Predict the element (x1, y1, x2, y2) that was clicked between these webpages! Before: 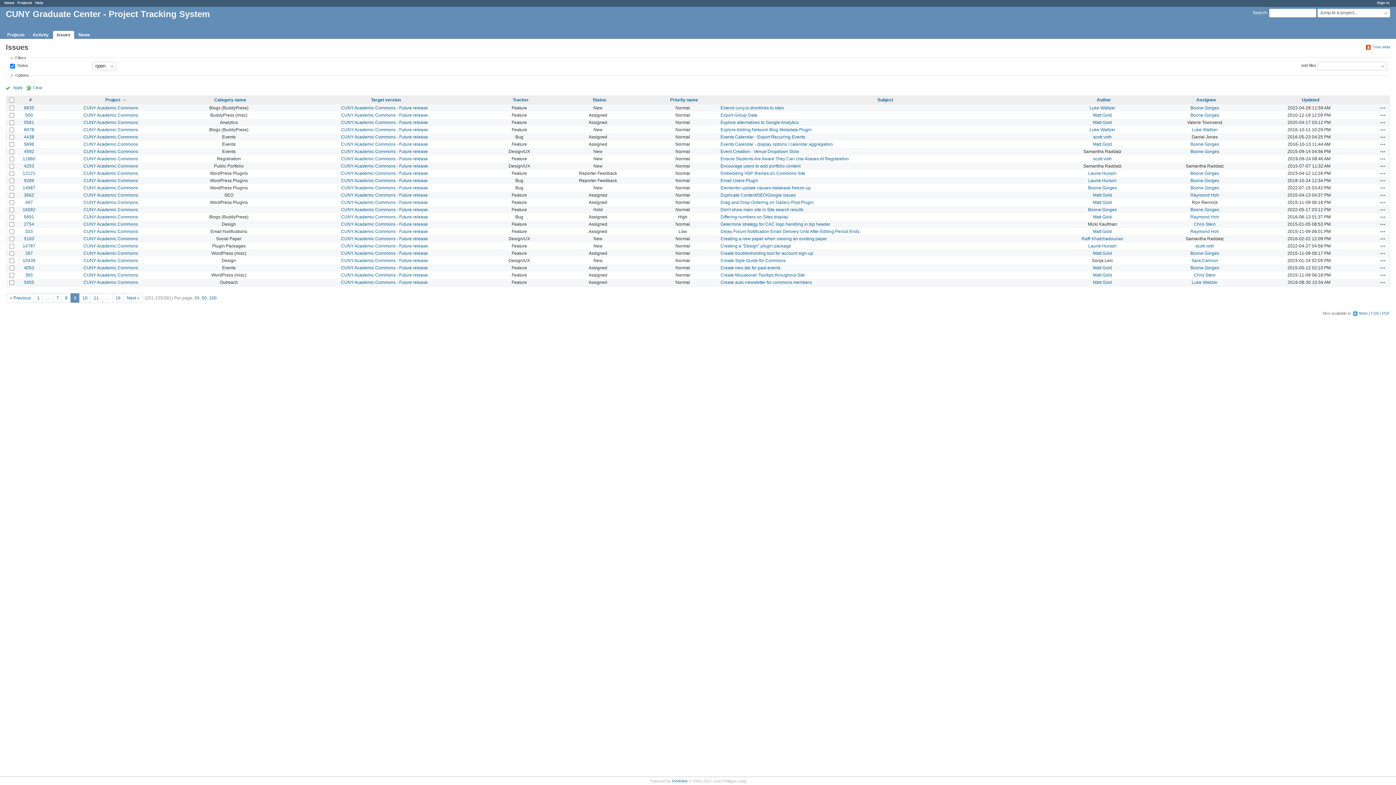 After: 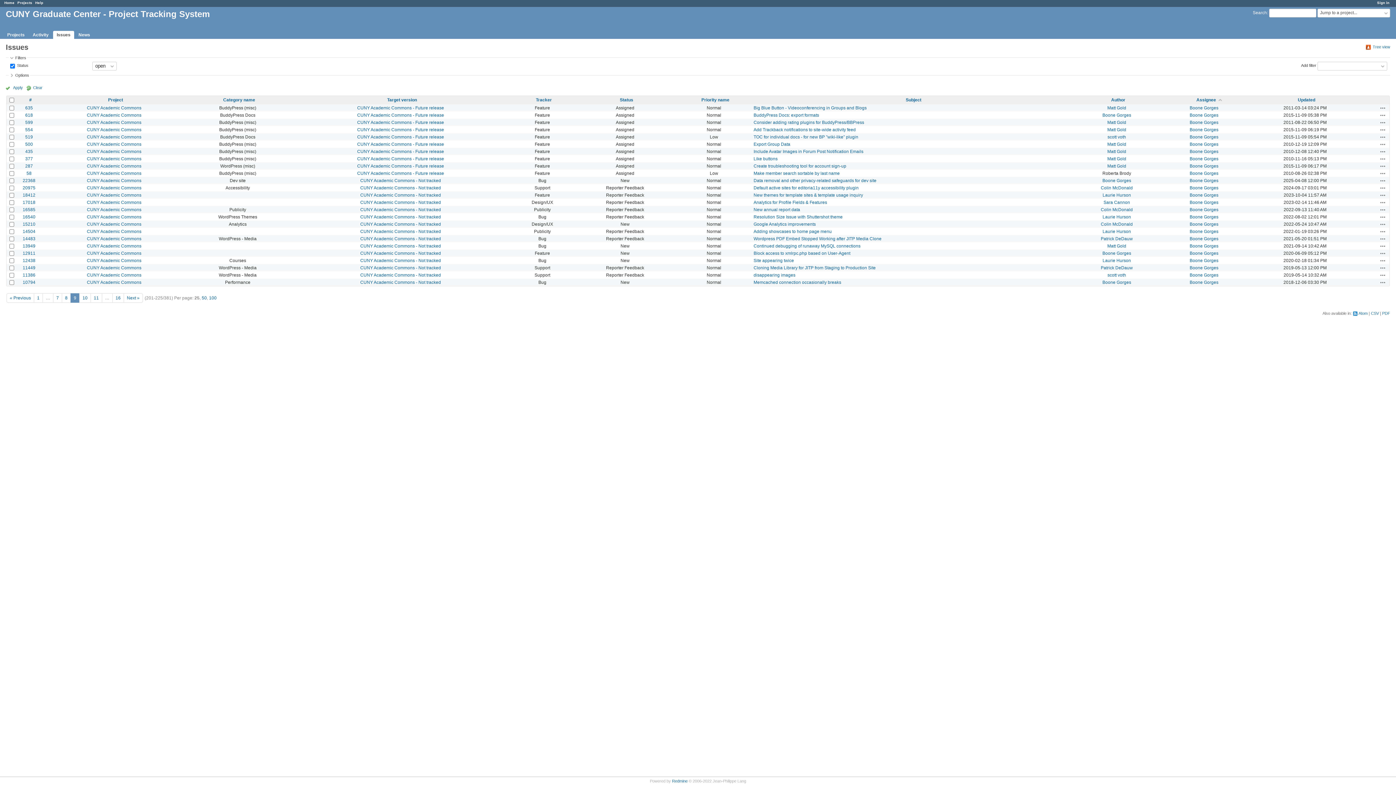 Action: bbox: (1196, 97, 1216, 102) label: Assignee